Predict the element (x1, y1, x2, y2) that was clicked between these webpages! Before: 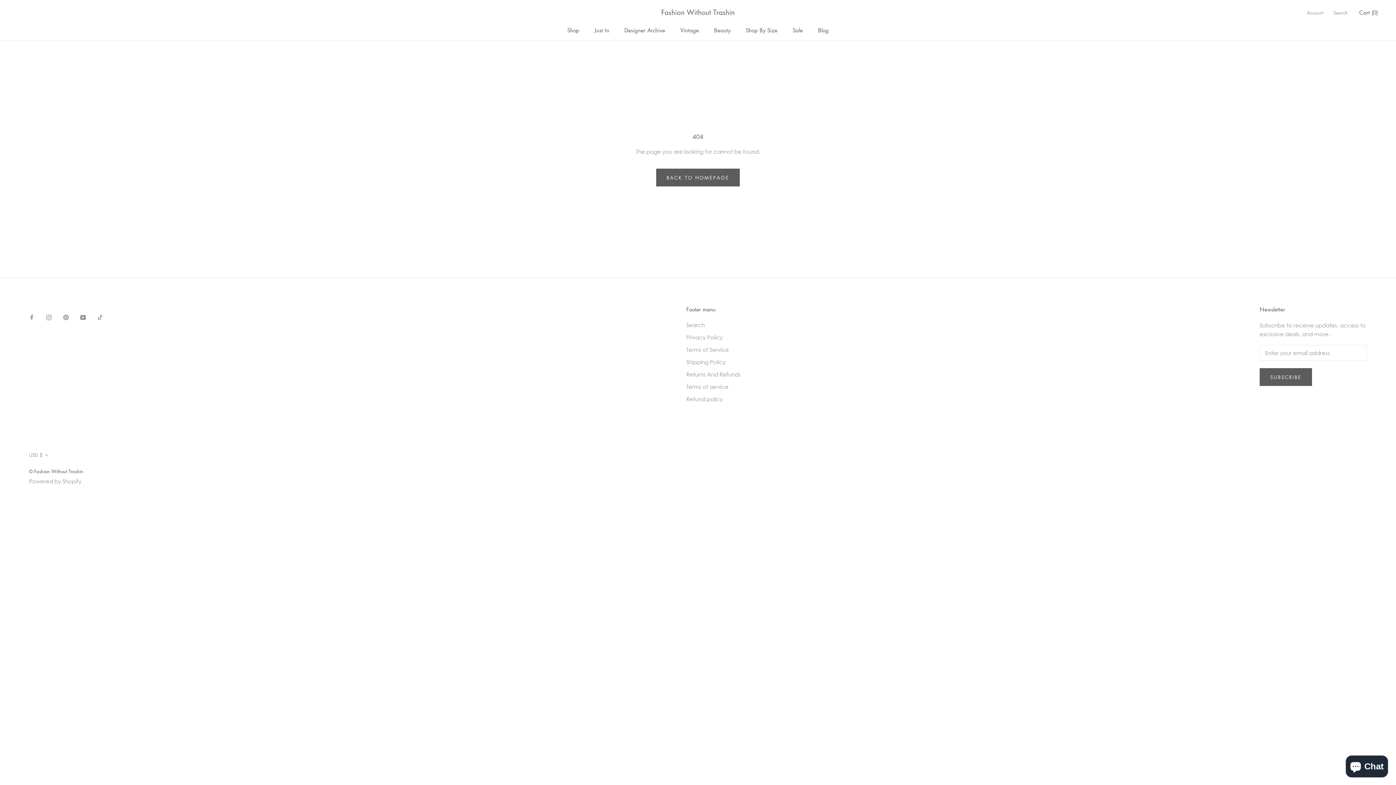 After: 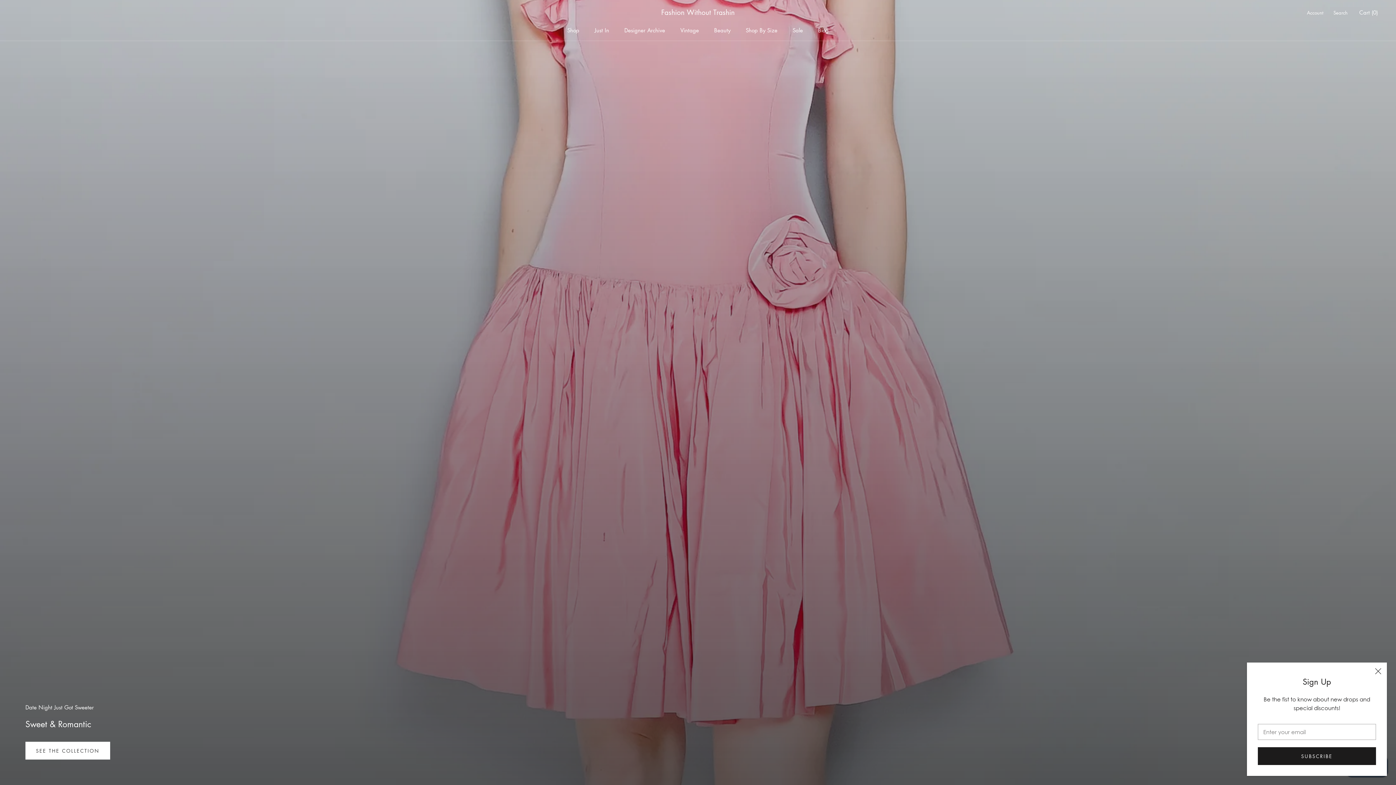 Action: bbox: (656, 168, 740, 186) label: BACK TO HOMEPAGE